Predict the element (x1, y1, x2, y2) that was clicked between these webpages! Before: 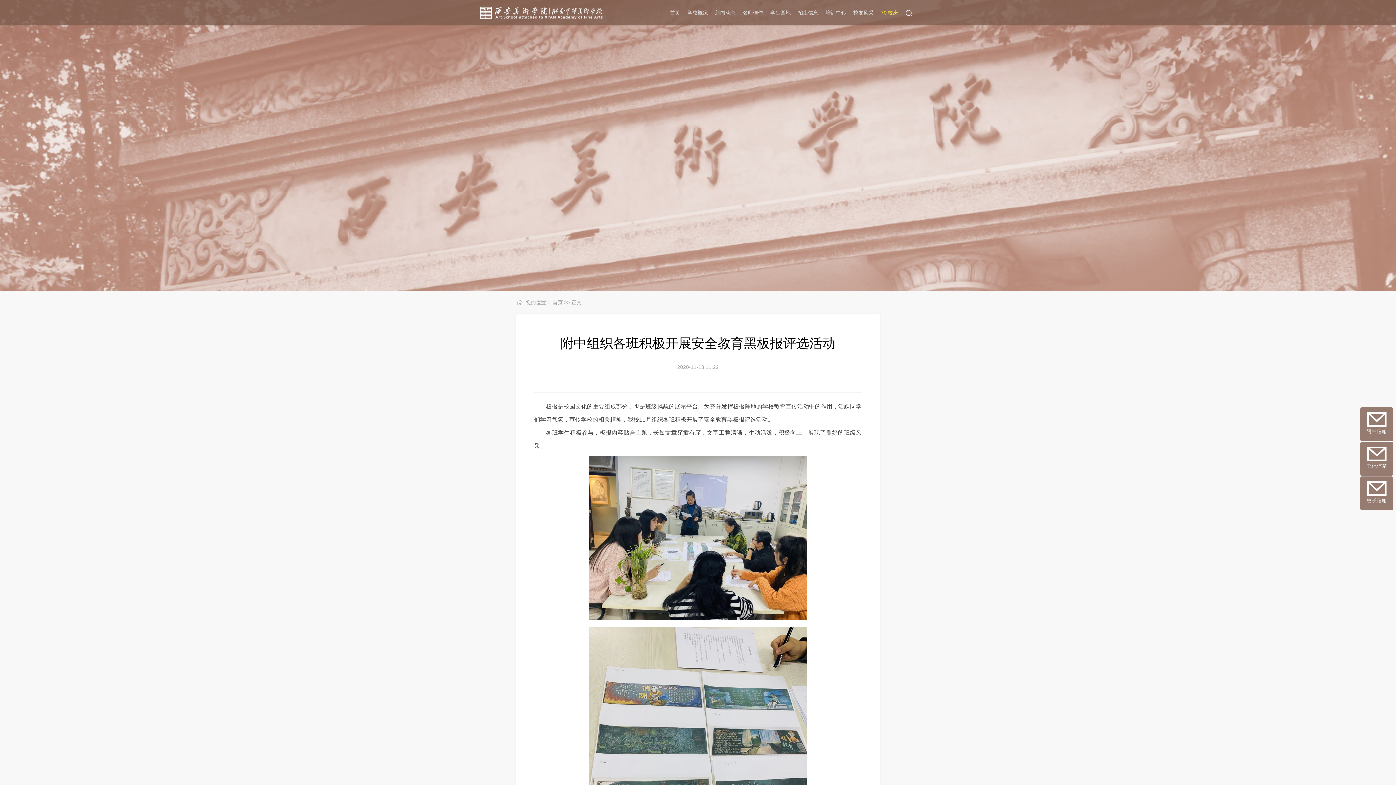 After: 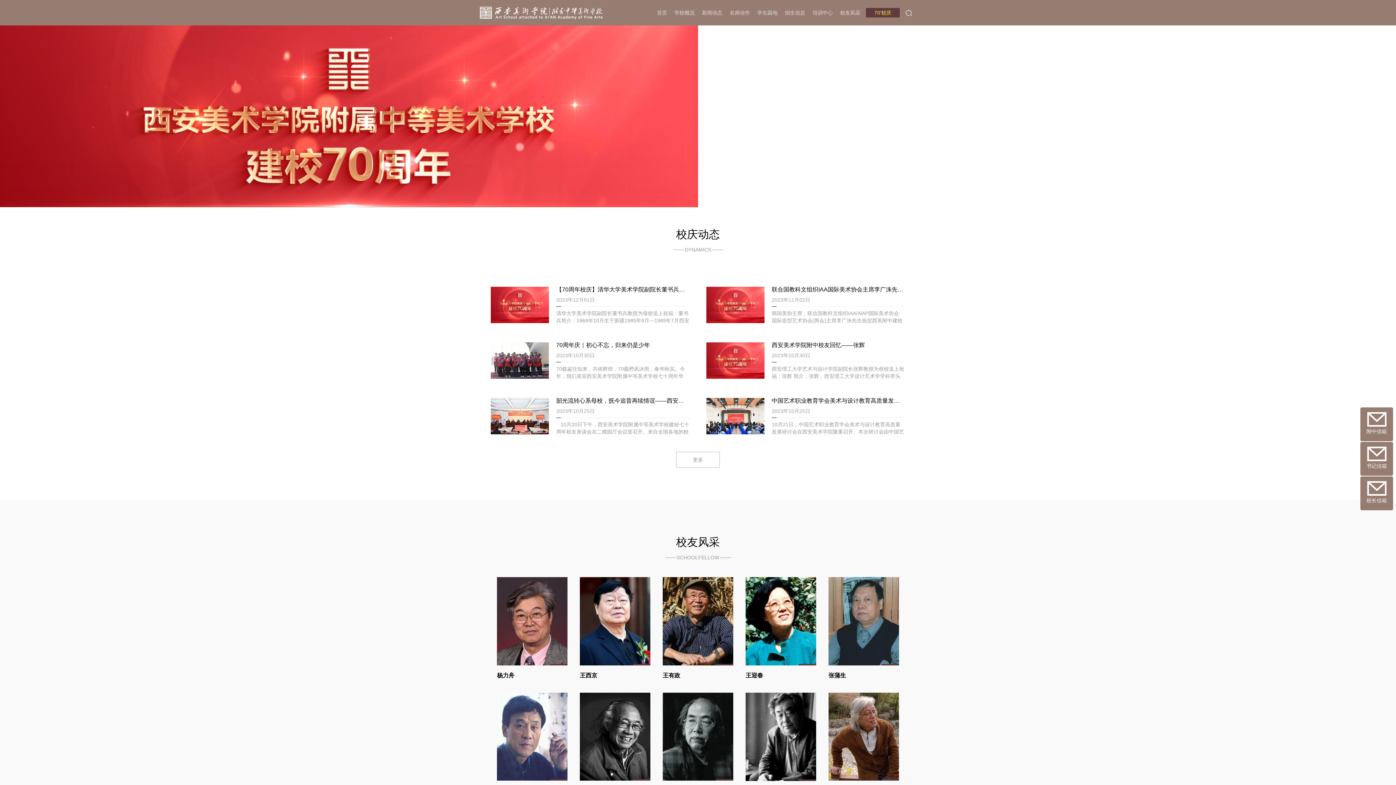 Action: bbox: (879, 8, 900, 17) label: 70'校庆